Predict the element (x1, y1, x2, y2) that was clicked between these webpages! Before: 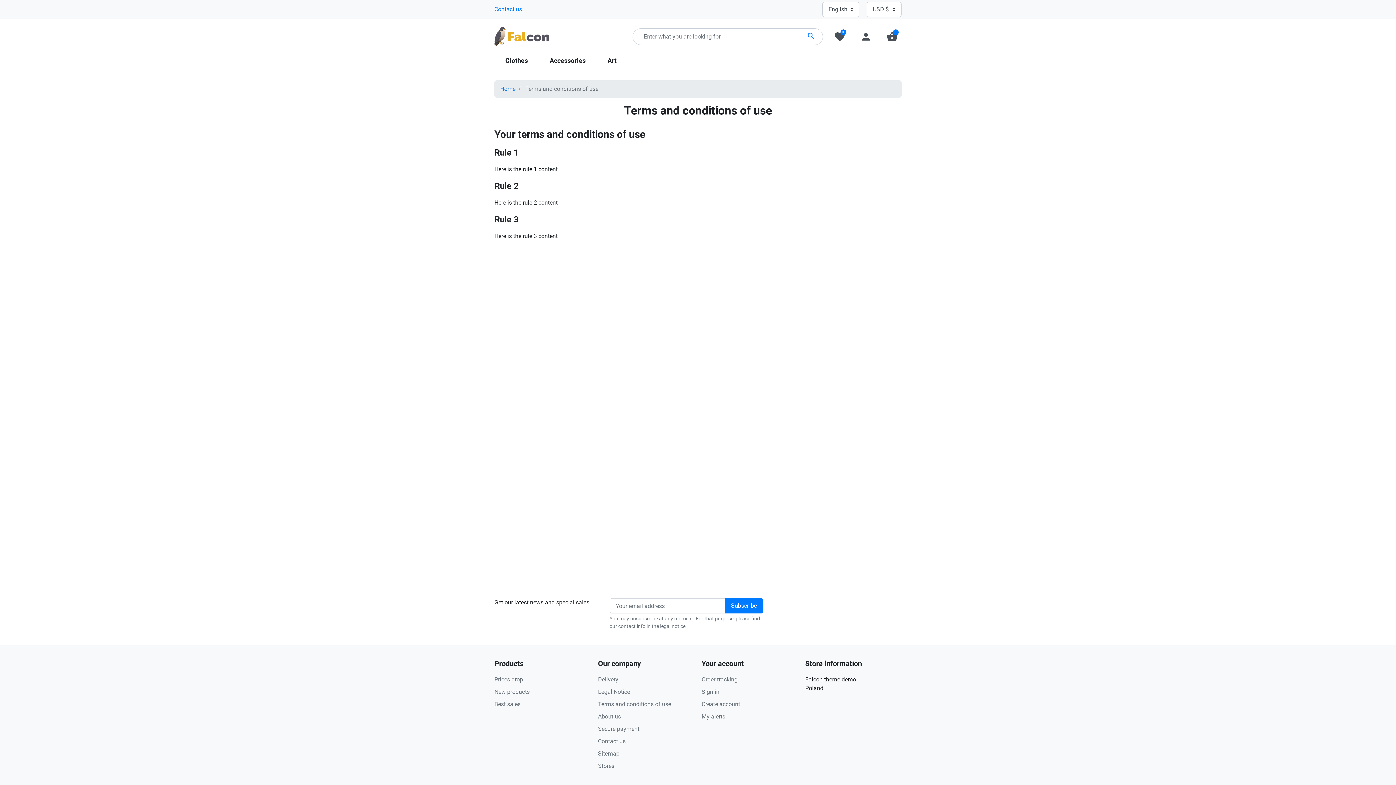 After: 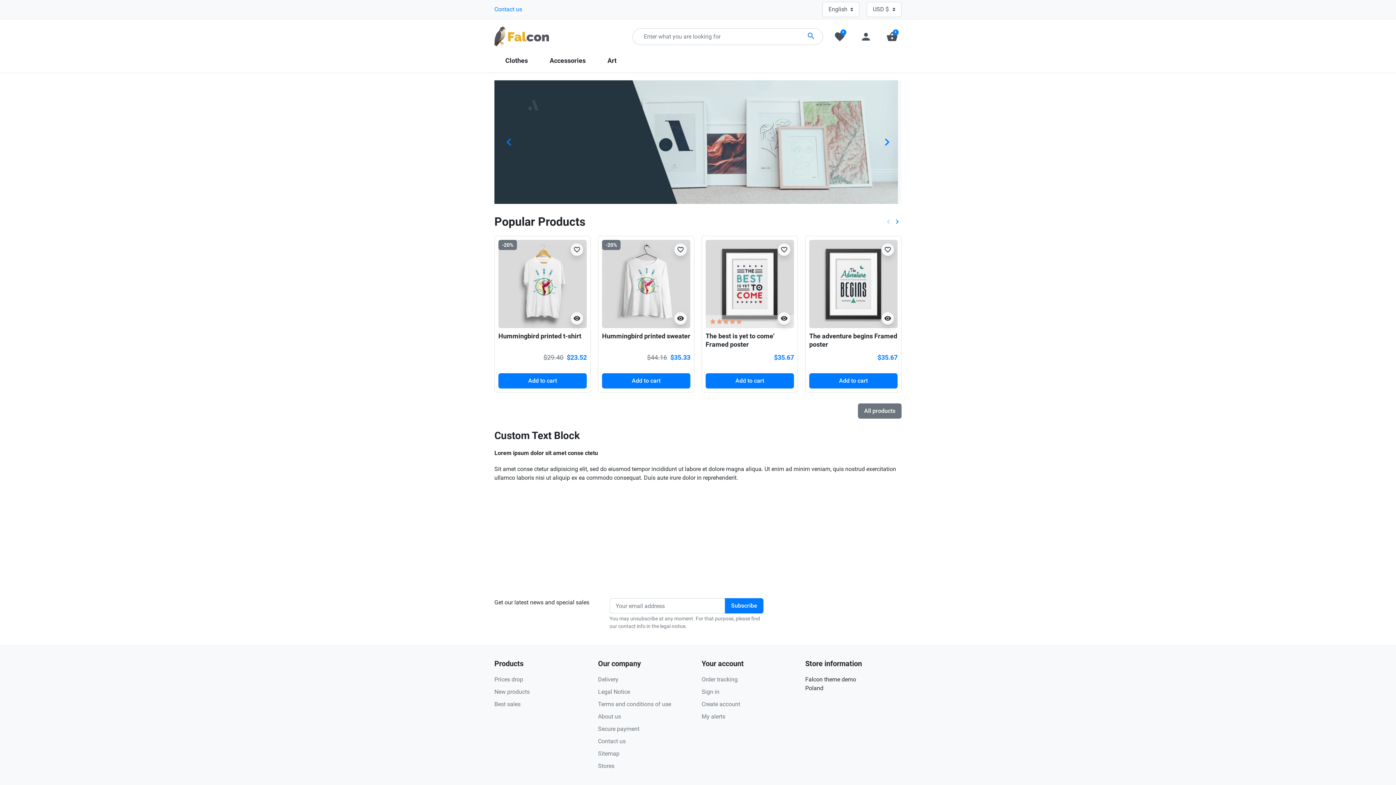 Action: bbox: (500, 85, 515, 92) label: Home